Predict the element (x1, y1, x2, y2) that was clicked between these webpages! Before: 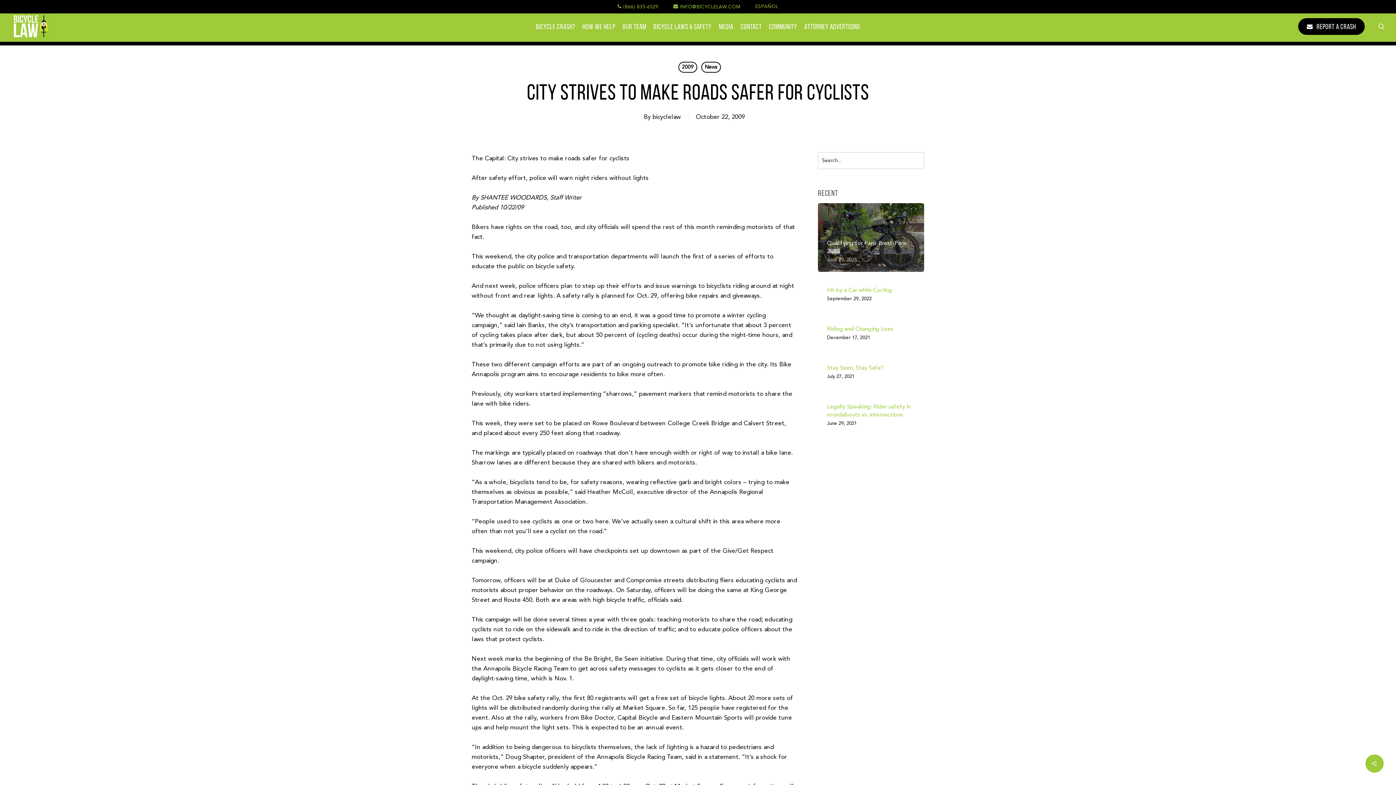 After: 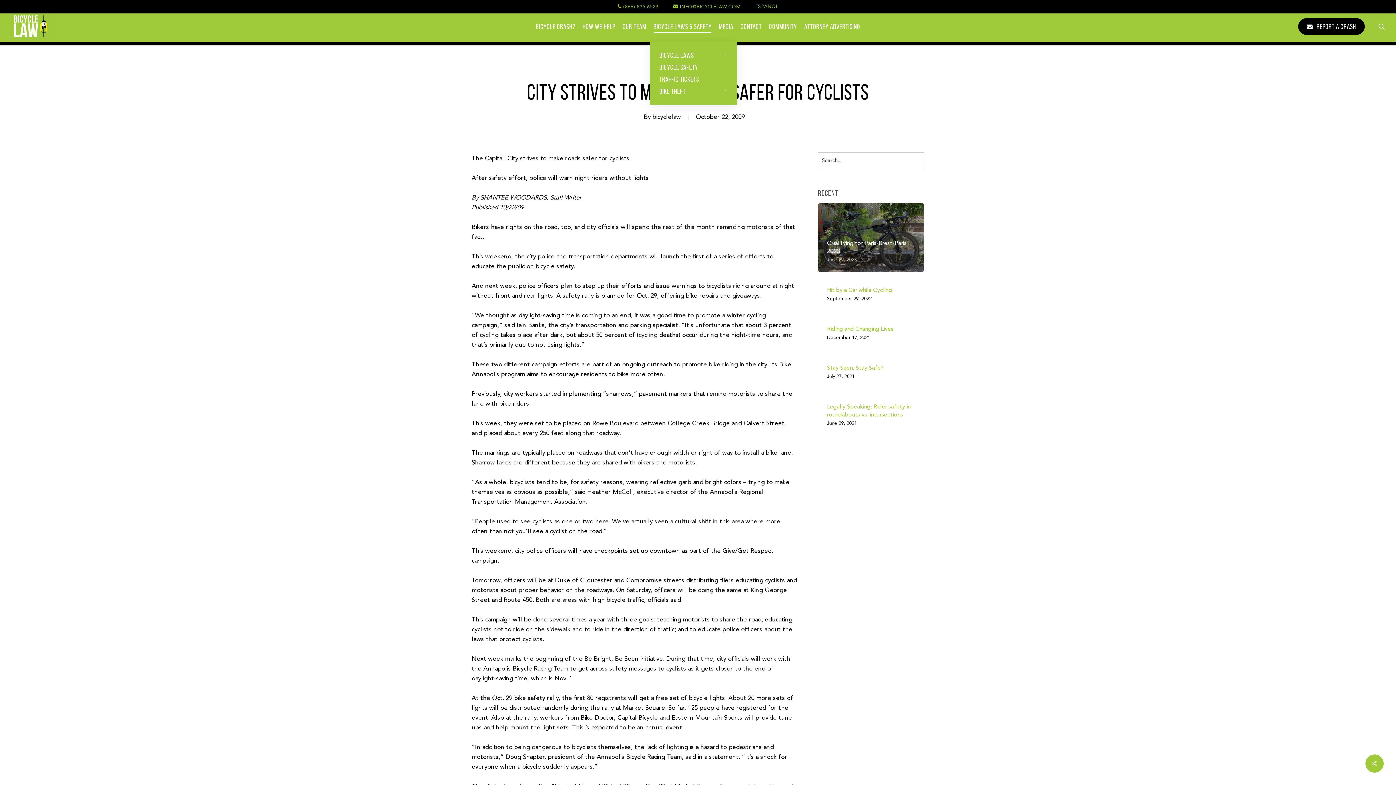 Action: label: BICYCLE LAWS & SAFETY bbox: (653, 22, 711, 30)